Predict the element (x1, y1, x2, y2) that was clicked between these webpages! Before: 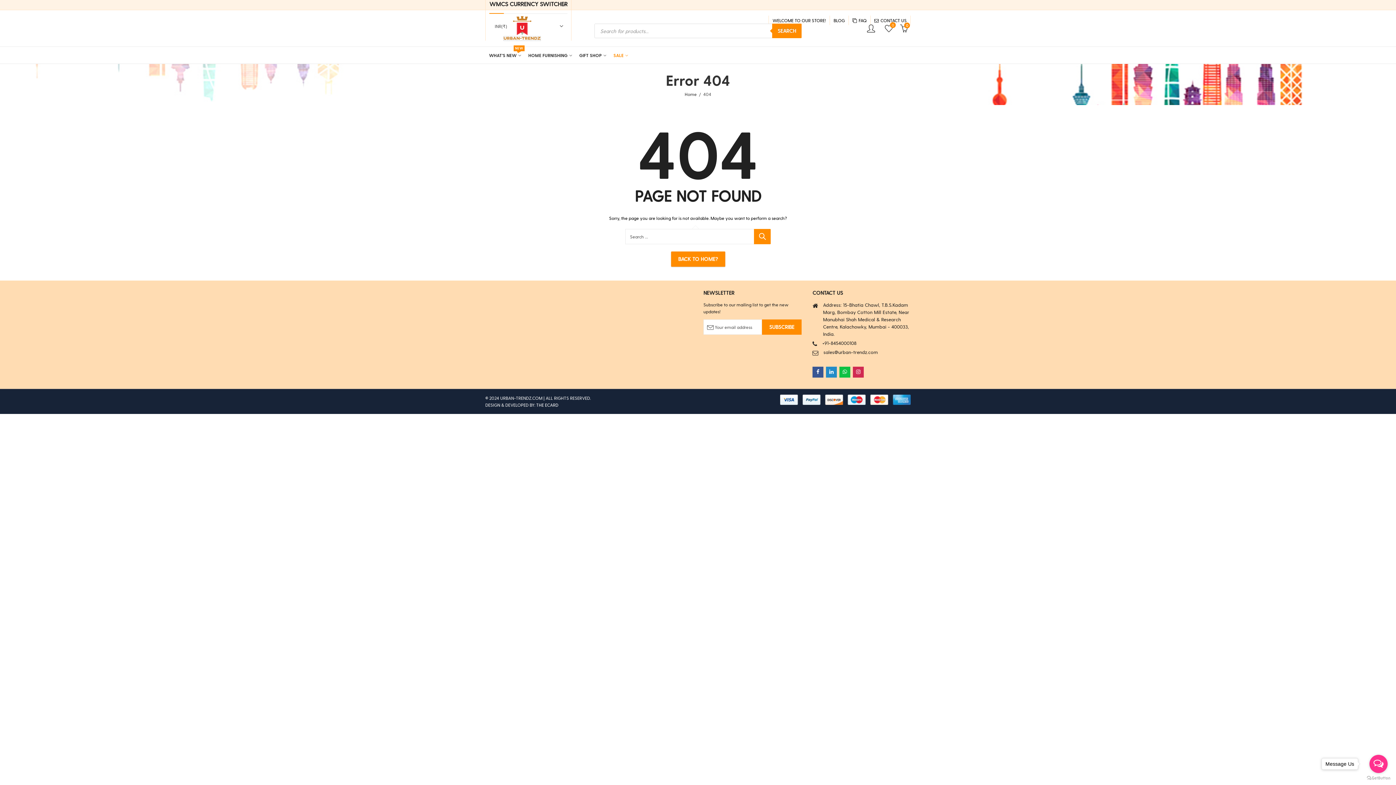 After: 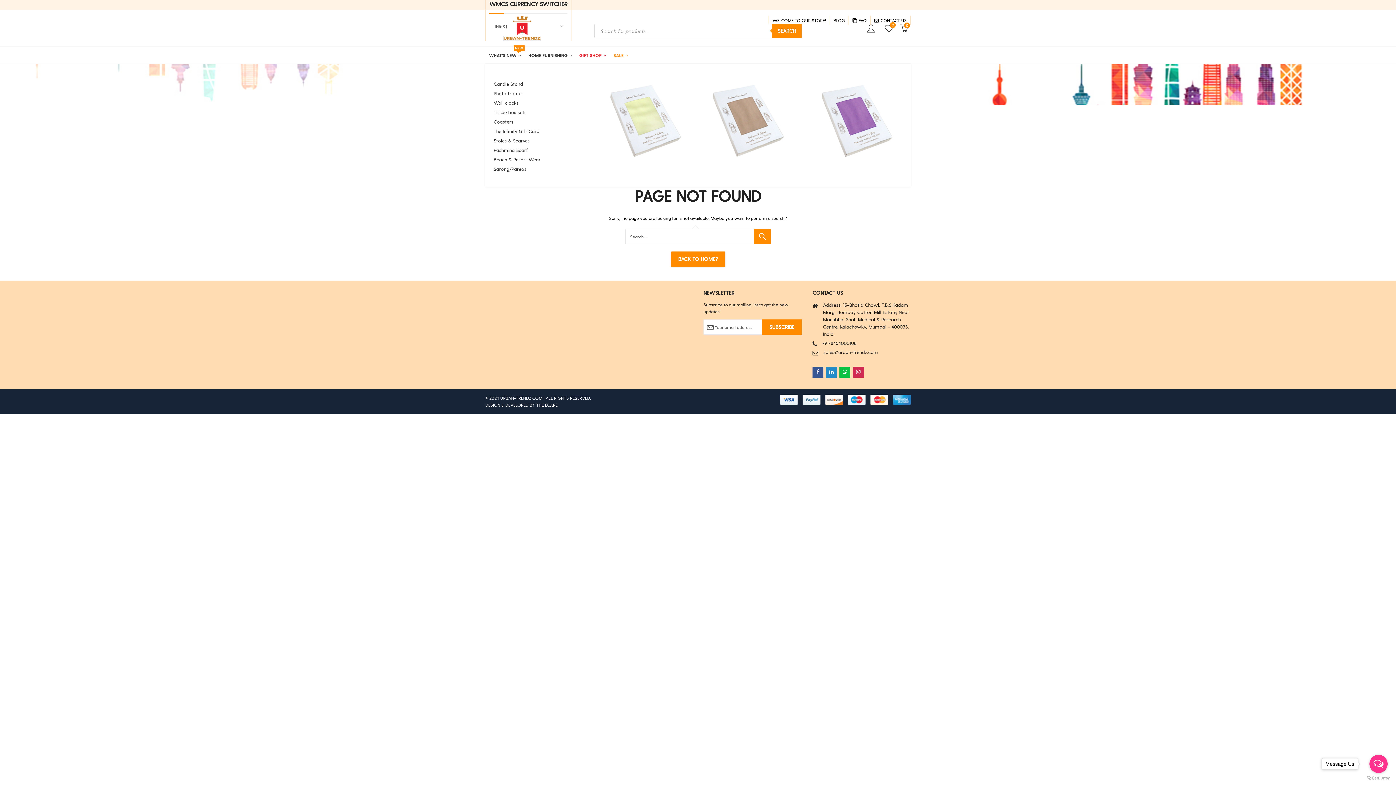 Action: bbox: (575, 46, 609, 64) label: GIFT SHOP